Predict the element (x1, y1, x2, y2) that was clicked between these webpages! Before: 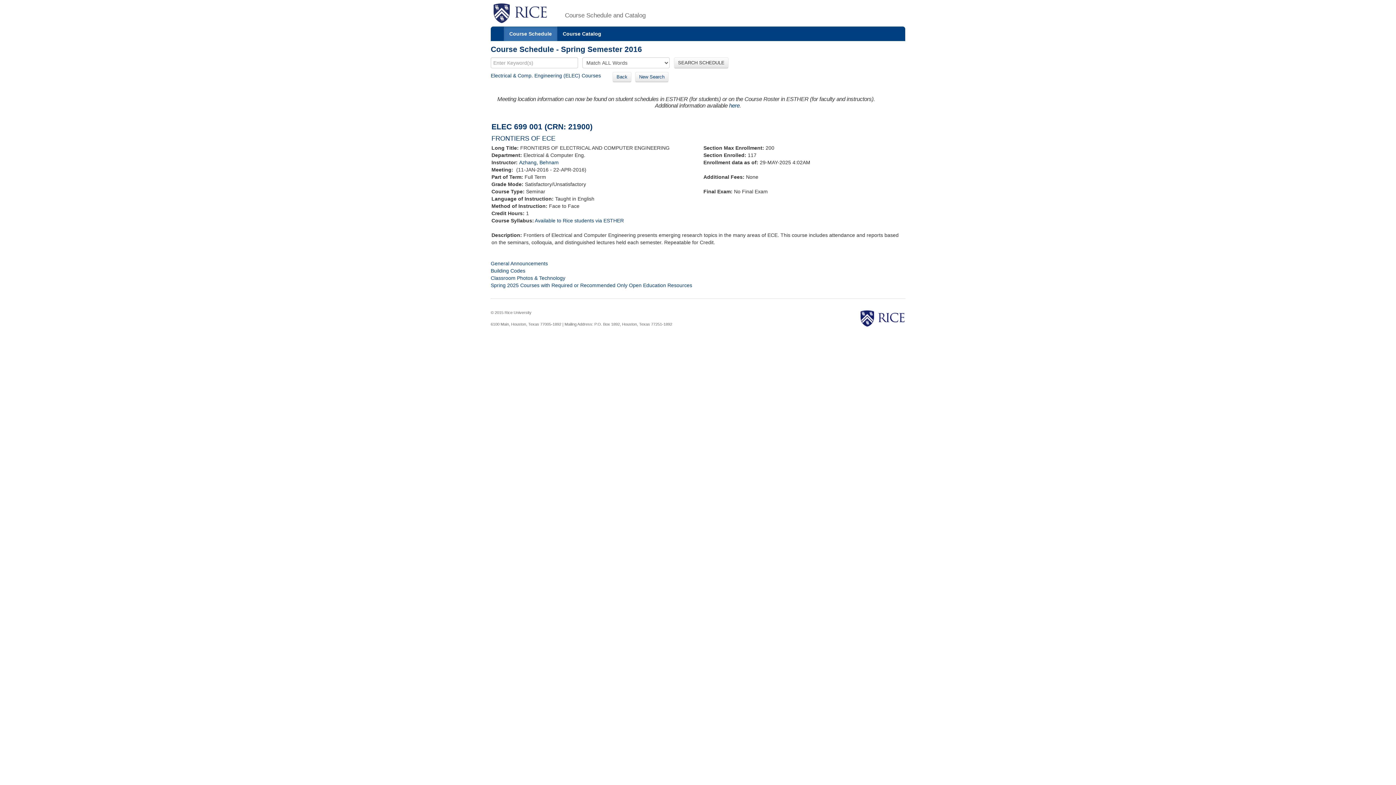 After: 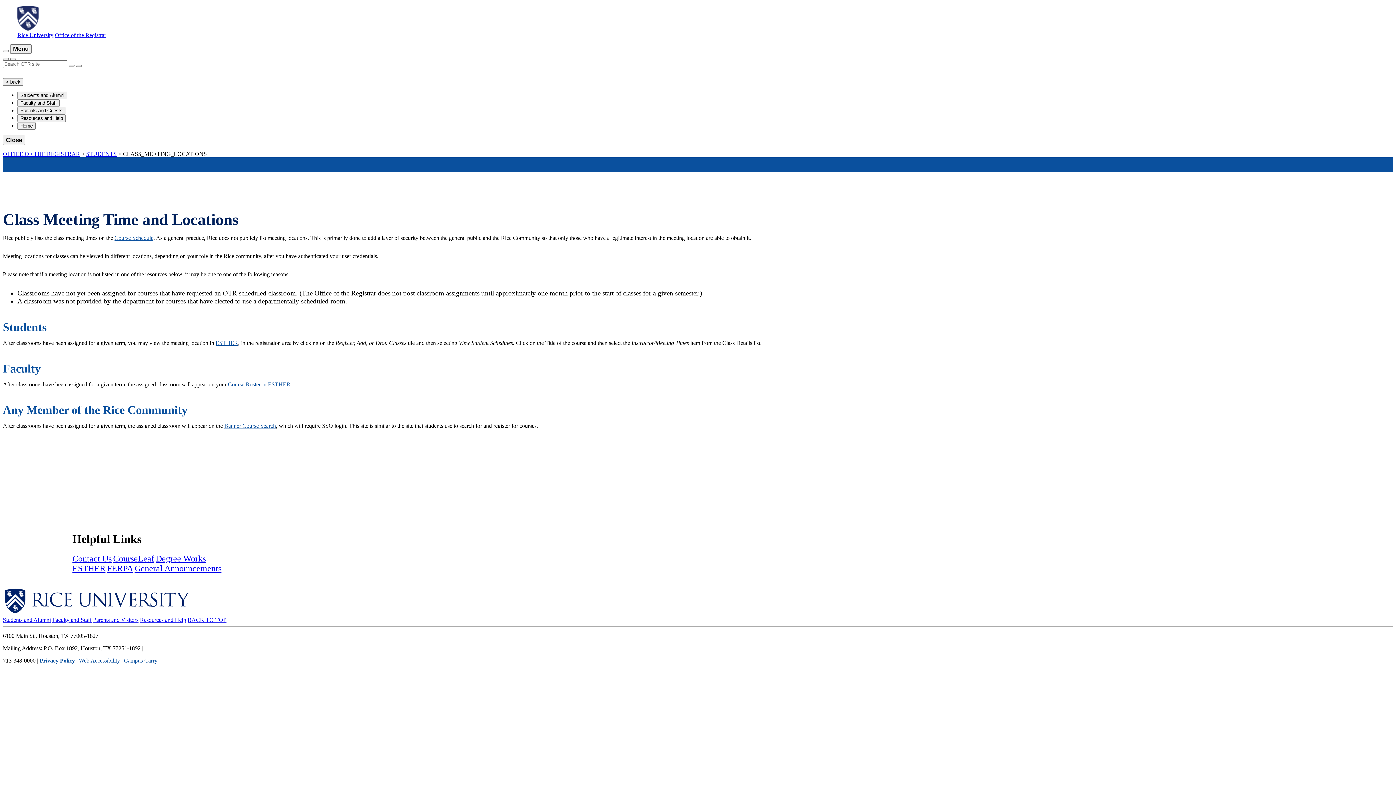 Action: bbox: (729, 102, 739, 108) label: here